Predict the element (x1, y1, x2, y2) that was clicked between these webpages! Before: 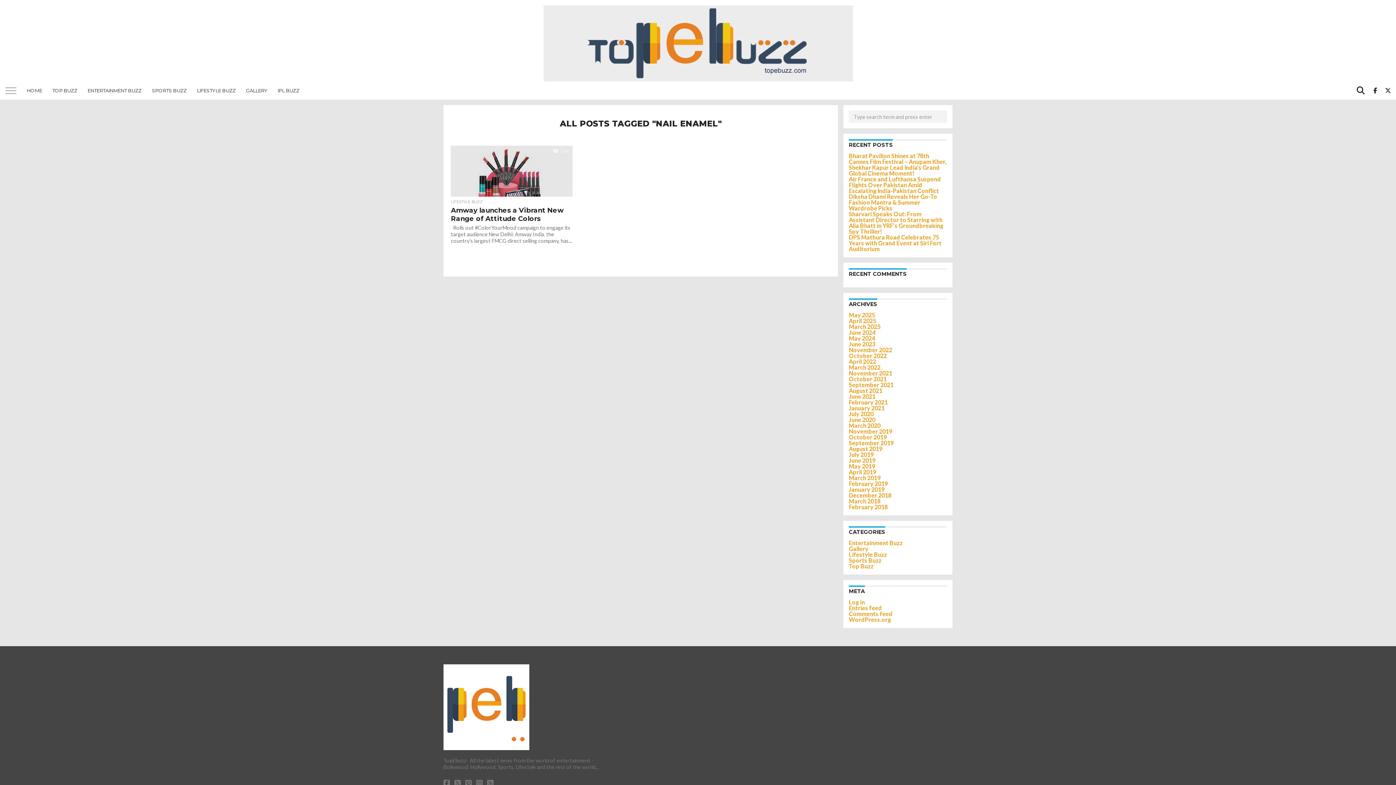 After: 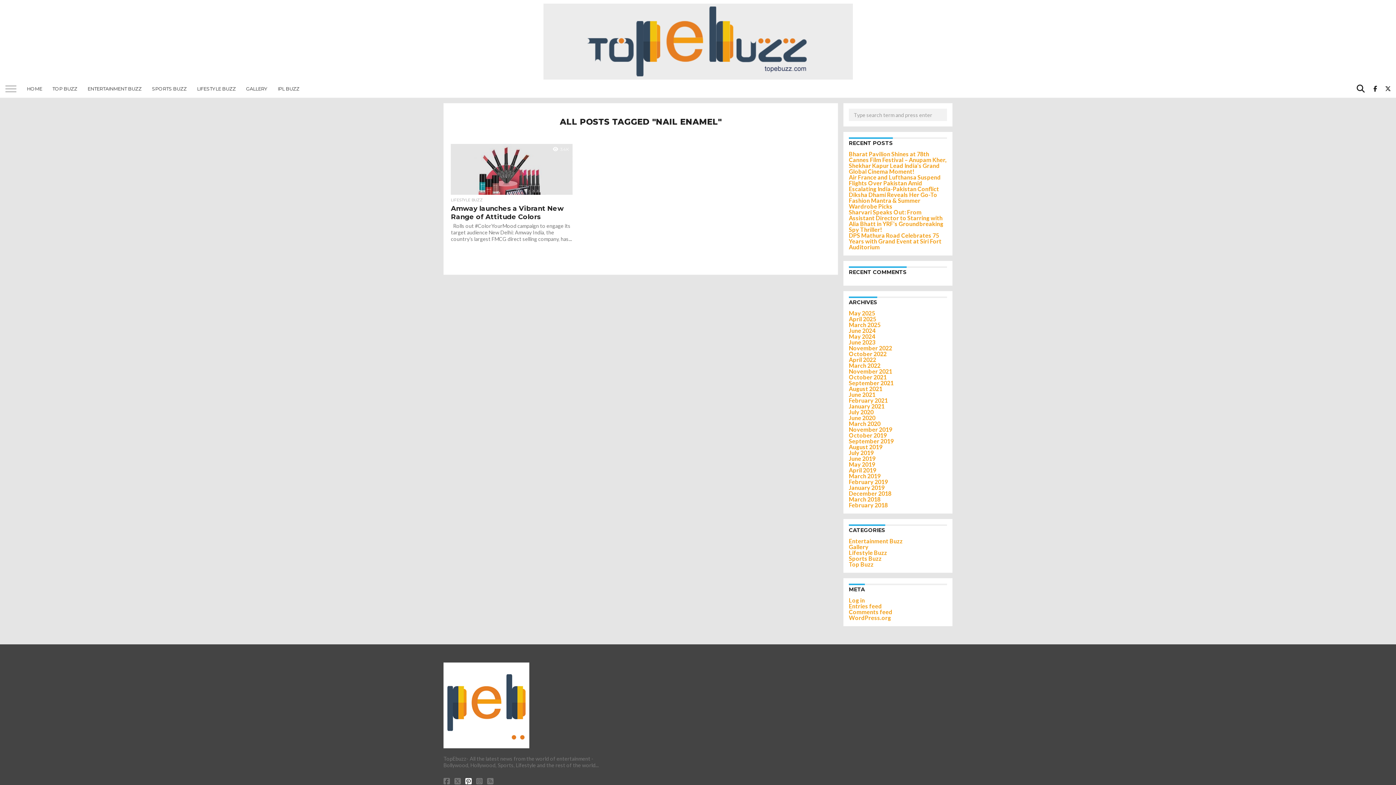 Action: bbox: (465, 781, 472, 787)